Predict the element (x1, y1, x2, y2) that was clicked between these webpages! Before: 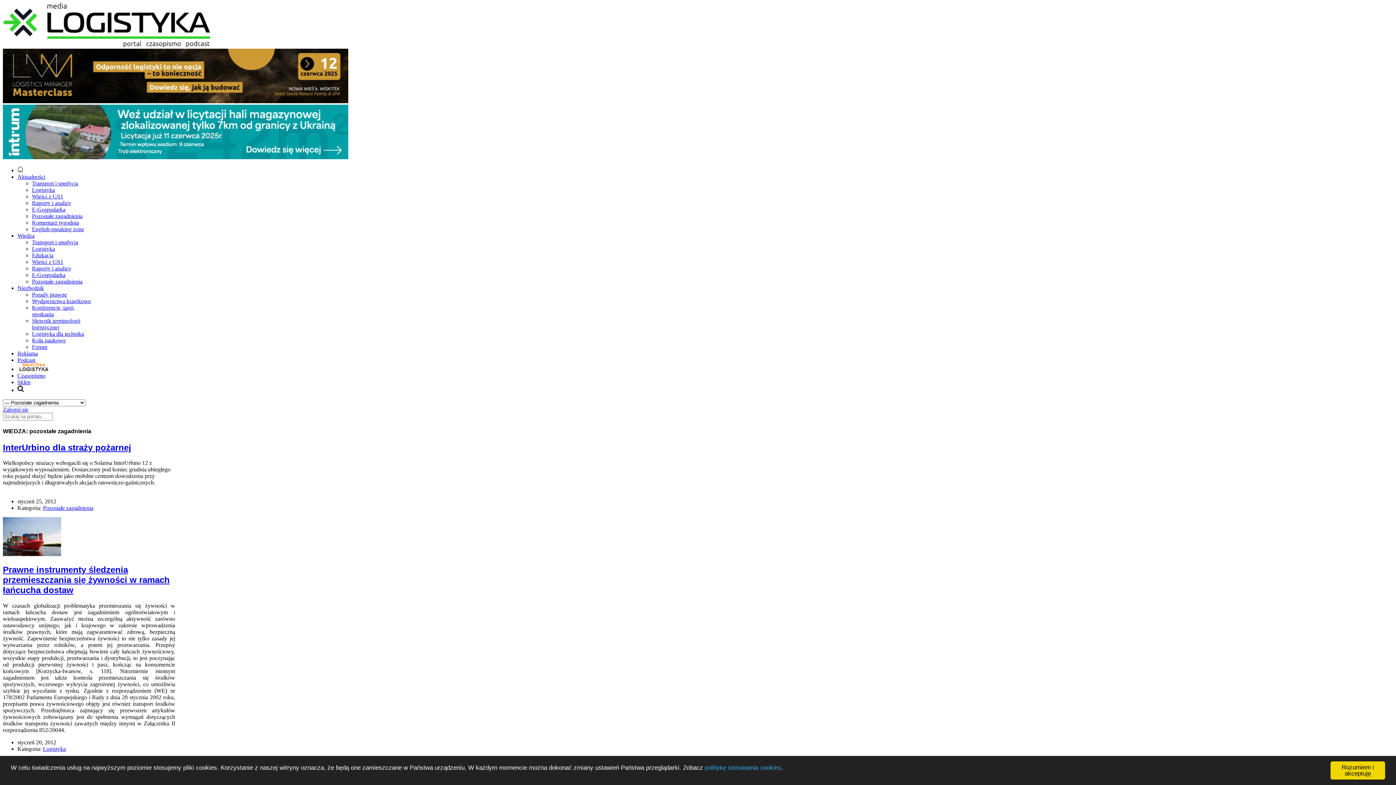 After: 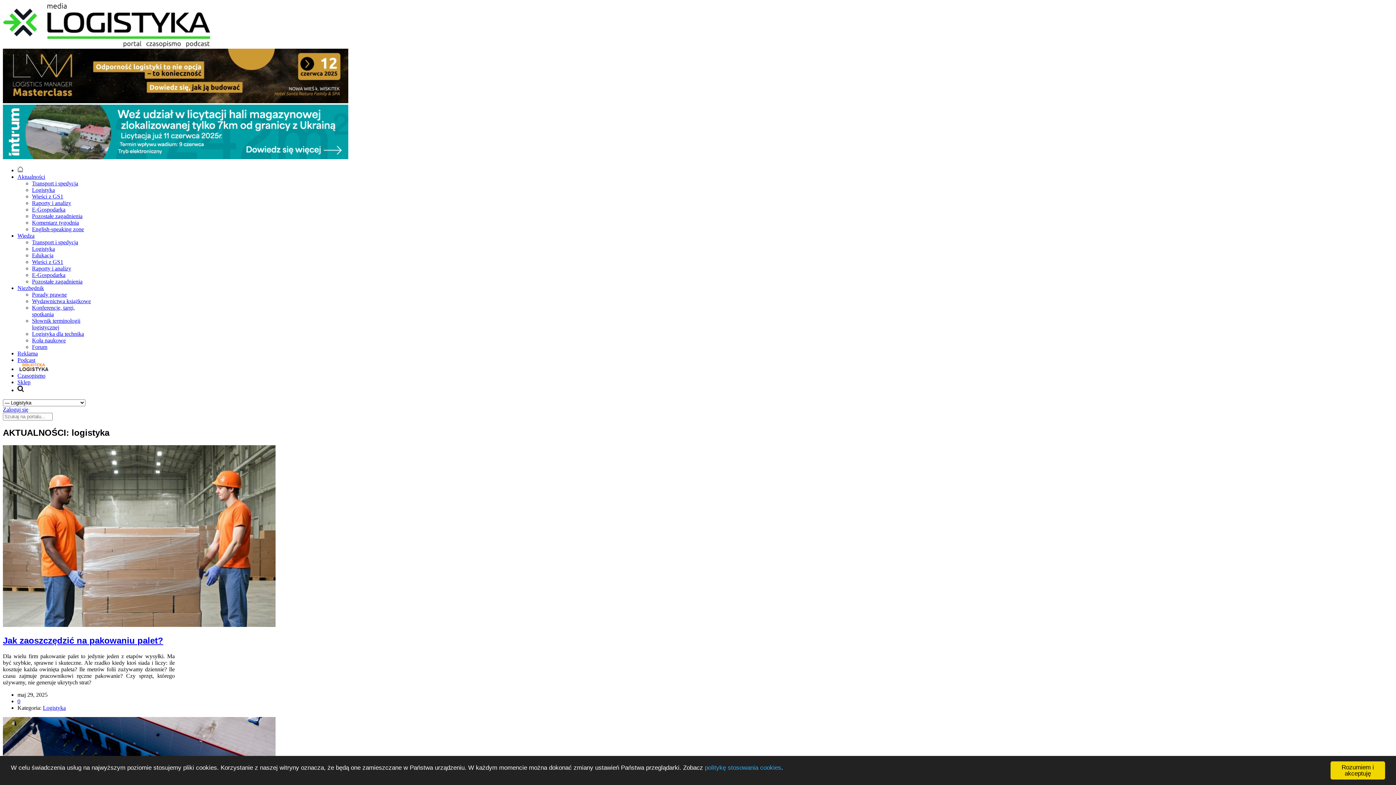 Action: label: Logistyka bbox: (32, 186, 54, 193)